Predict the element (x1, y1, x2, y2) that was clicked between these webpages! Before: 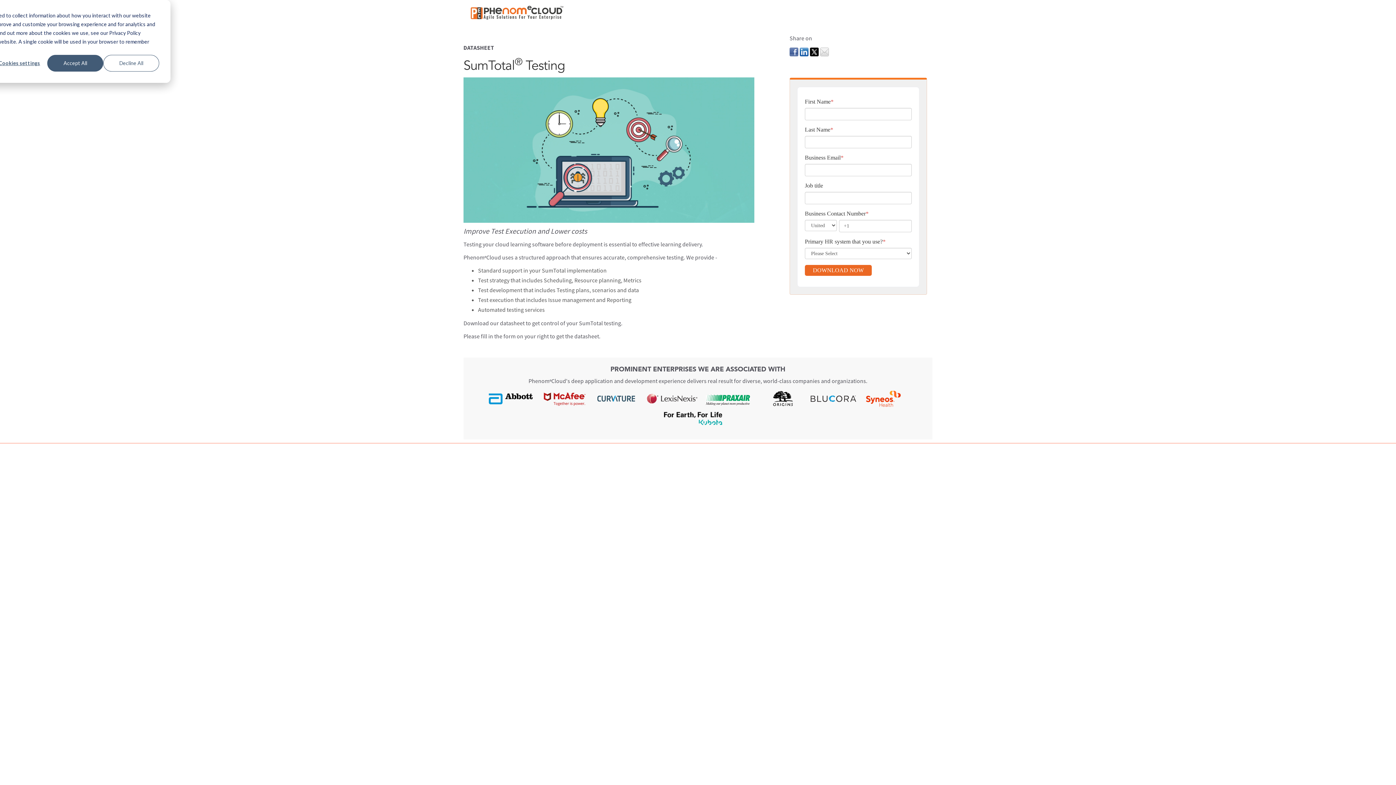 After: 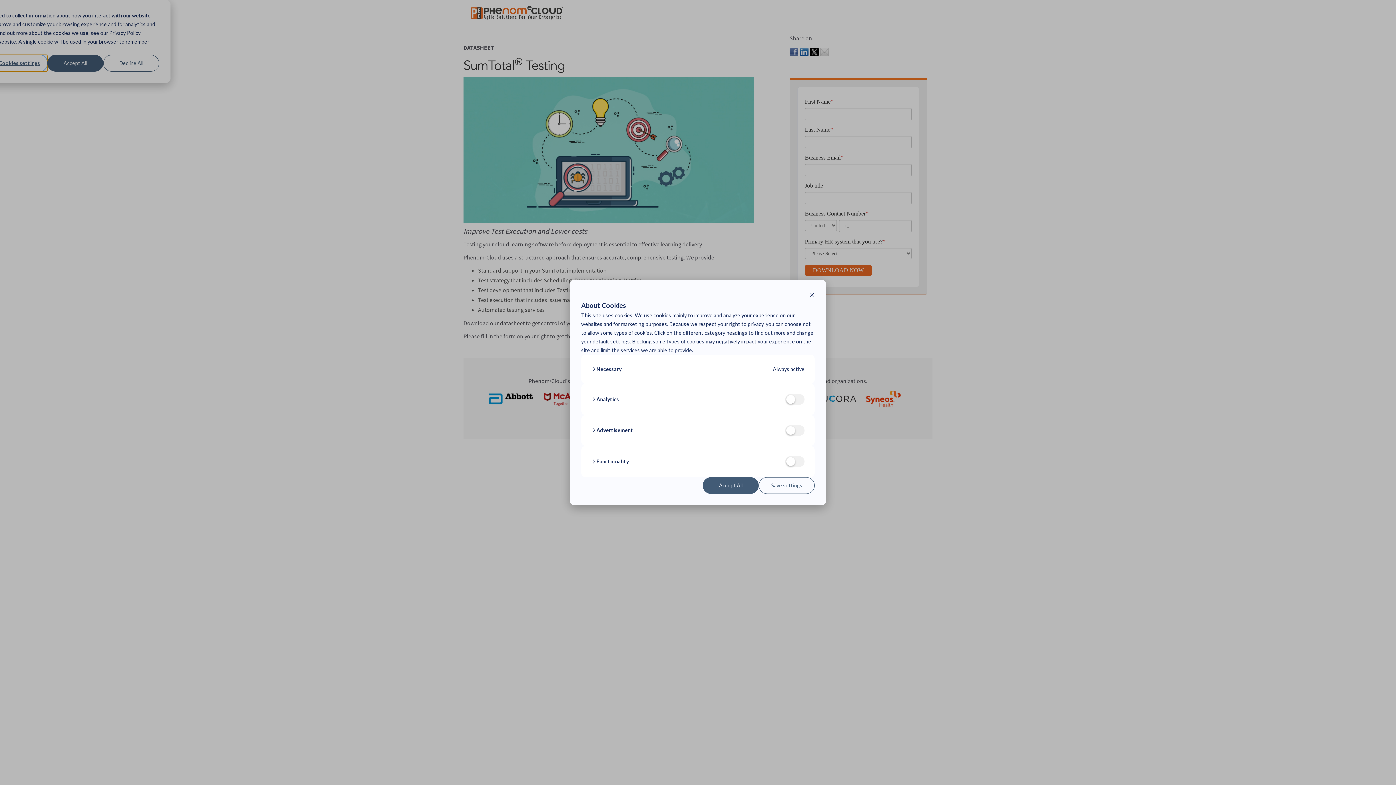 Action: label: Cookies settings bbox: (-8, 54, 47, 71)